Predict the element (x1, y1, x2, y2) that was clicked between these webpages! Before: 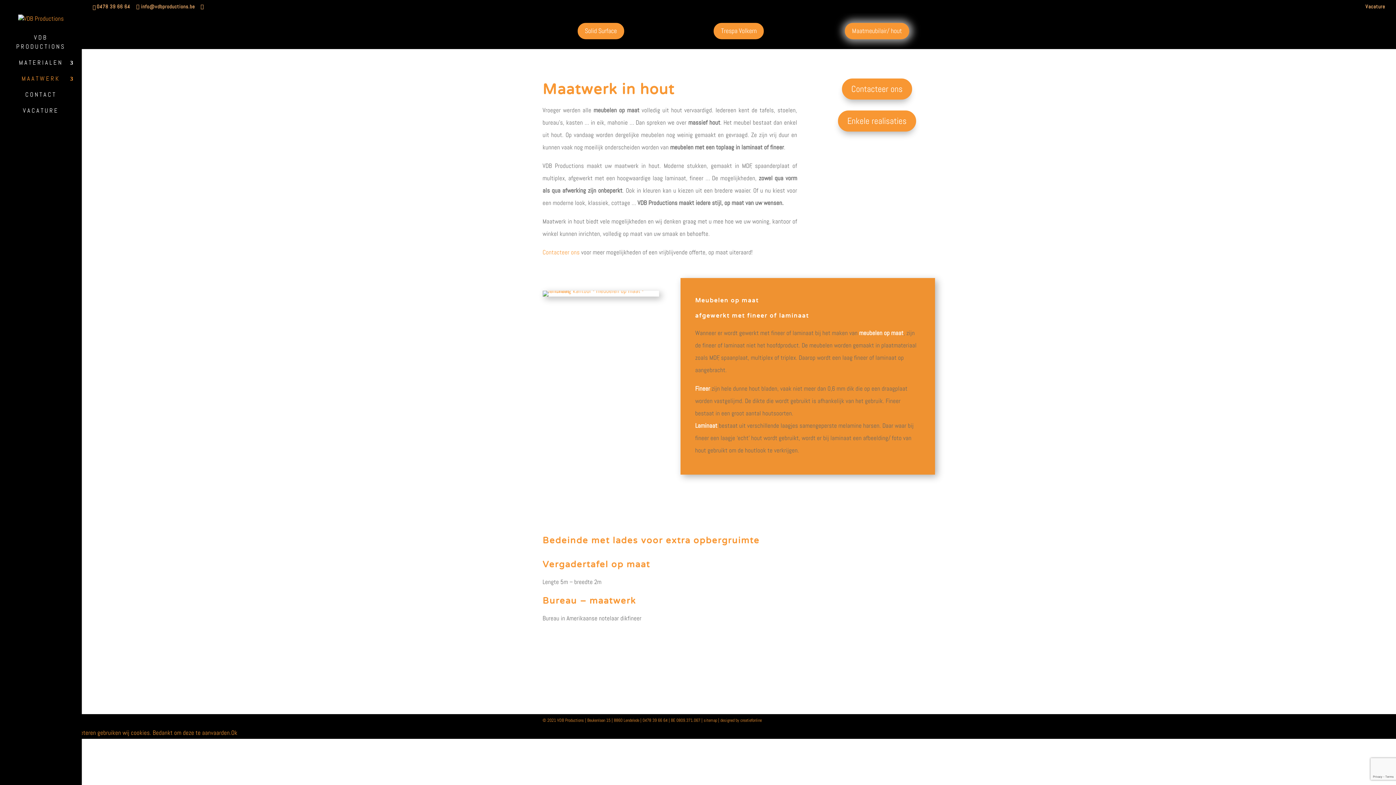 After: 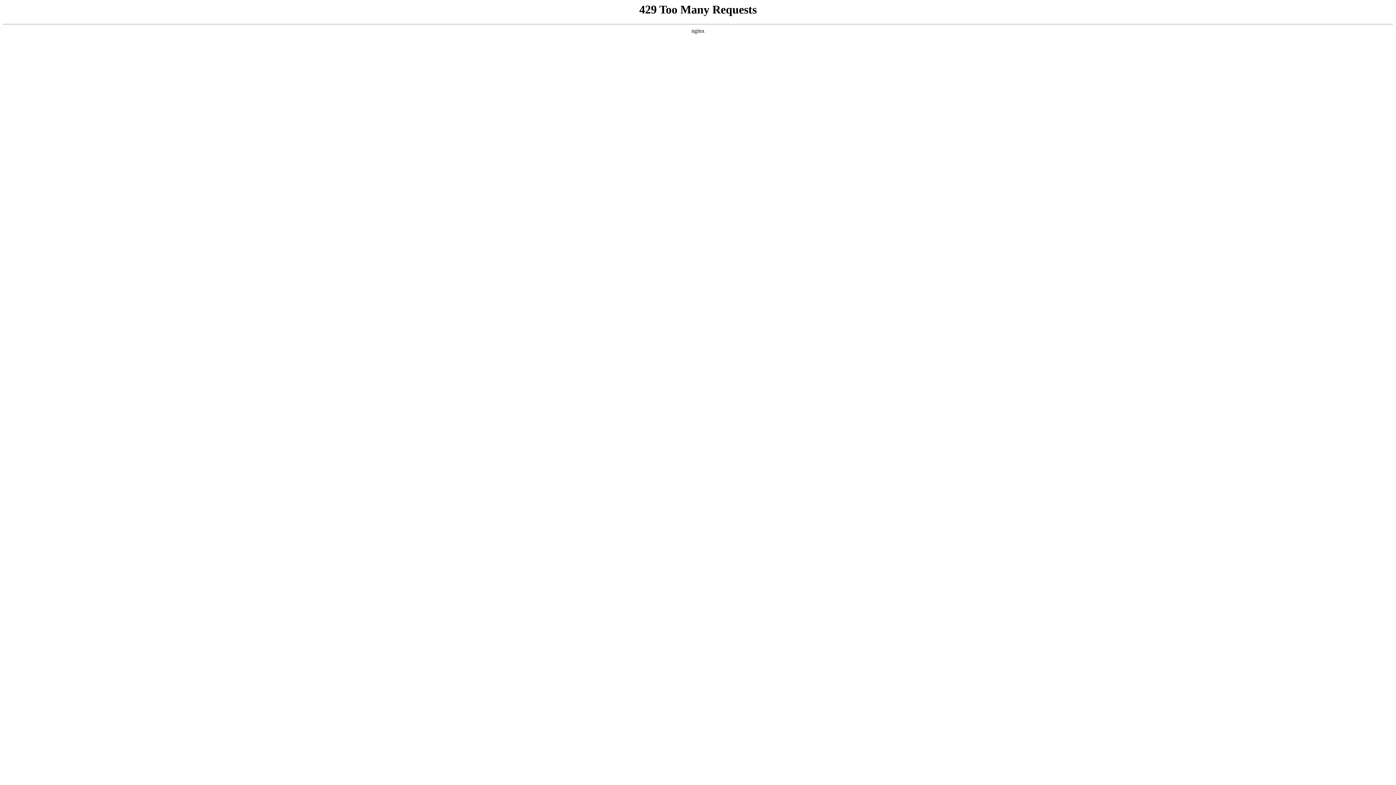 Action: label: Solid Surface bbox: (577, 22, 624, 39)